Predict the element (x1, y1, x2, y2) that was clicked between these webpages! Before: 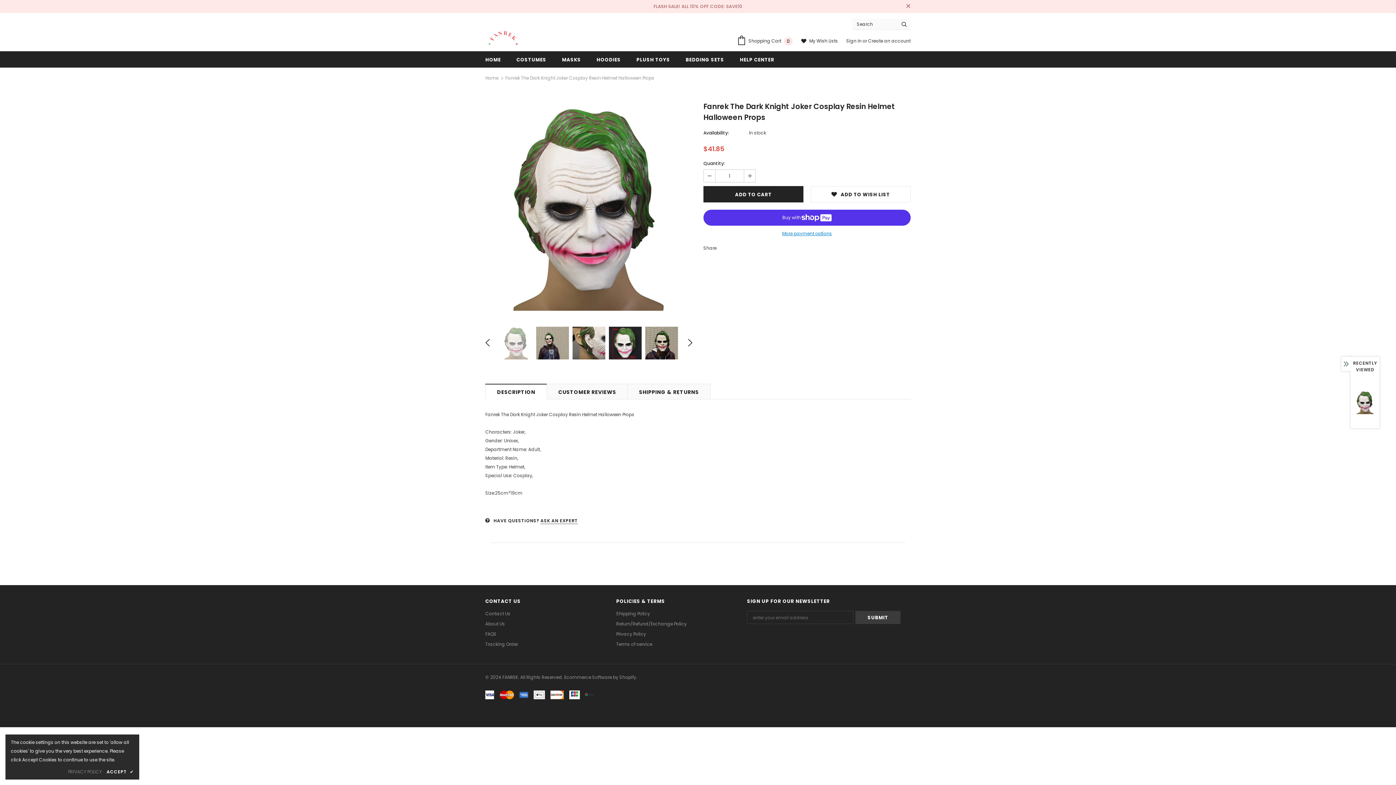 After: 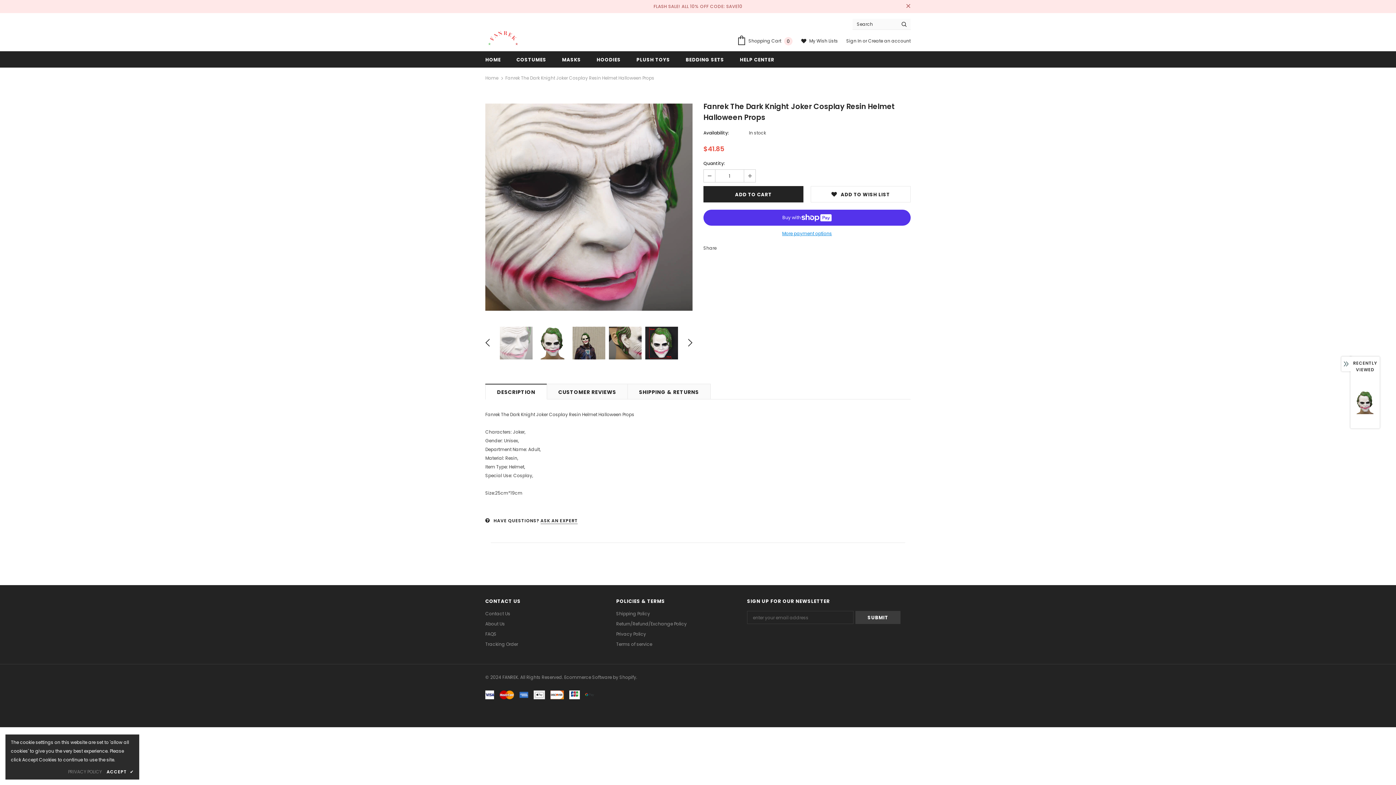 Action: bbox: (485, 336, 498, 349)